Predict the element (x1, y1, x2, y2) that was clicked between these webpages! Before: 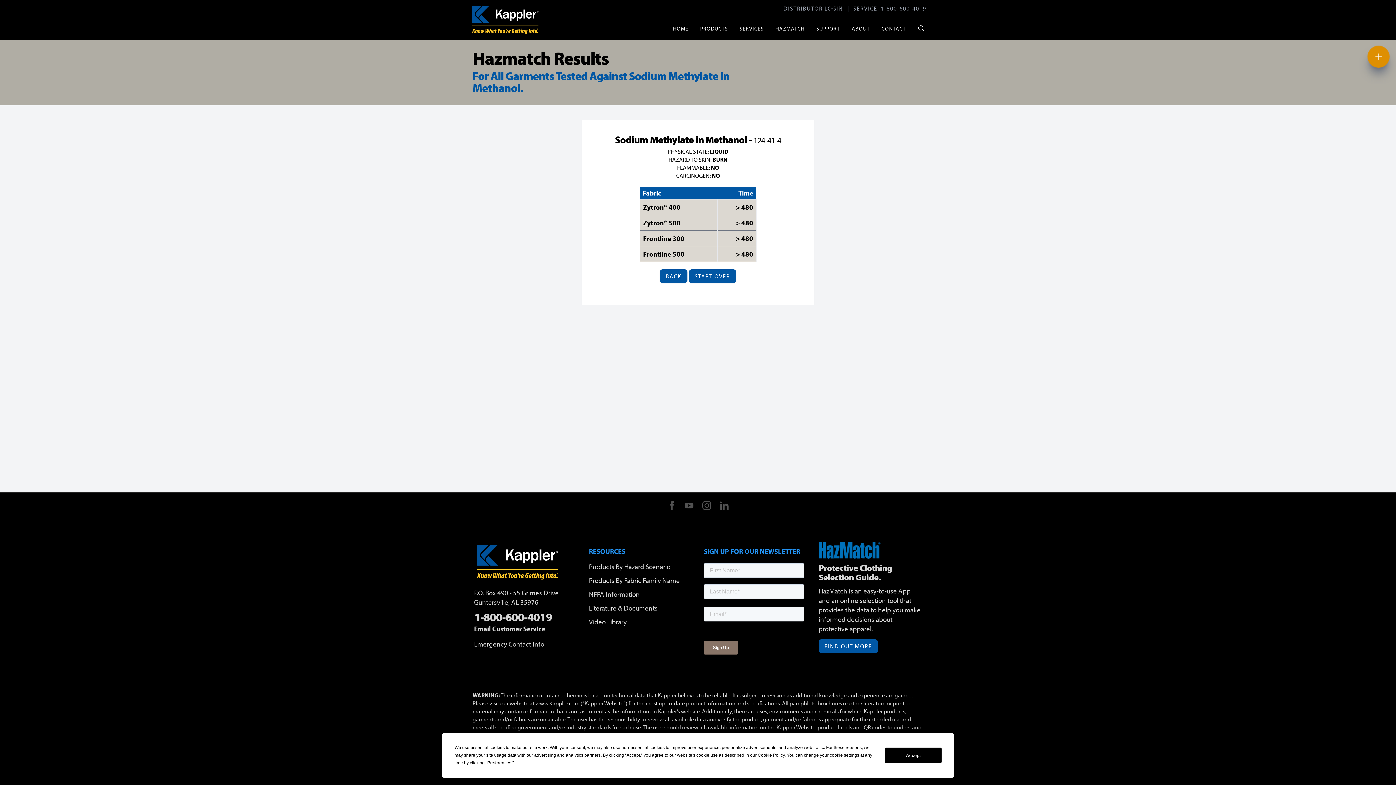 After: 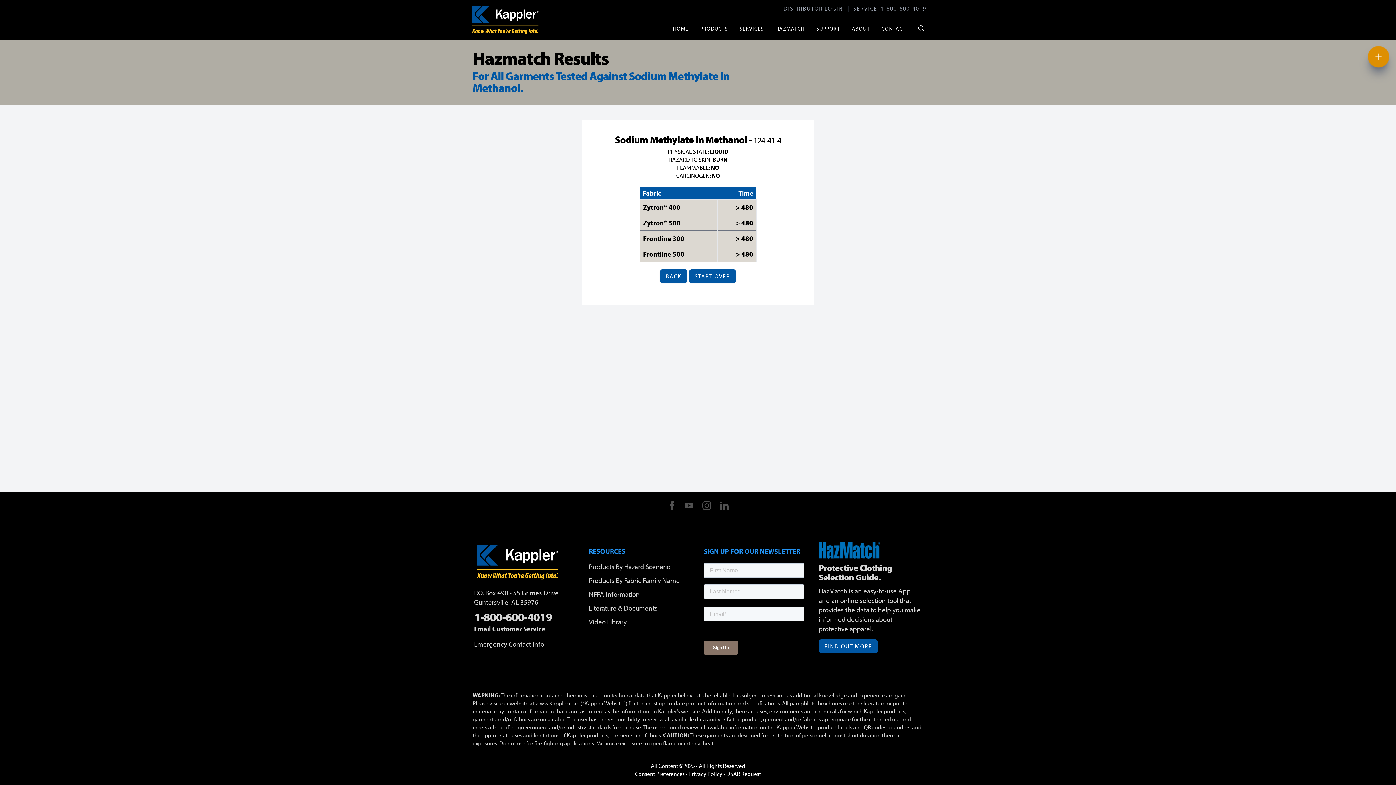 Action: label: Accept bbox: (885, 748, 941, 763)